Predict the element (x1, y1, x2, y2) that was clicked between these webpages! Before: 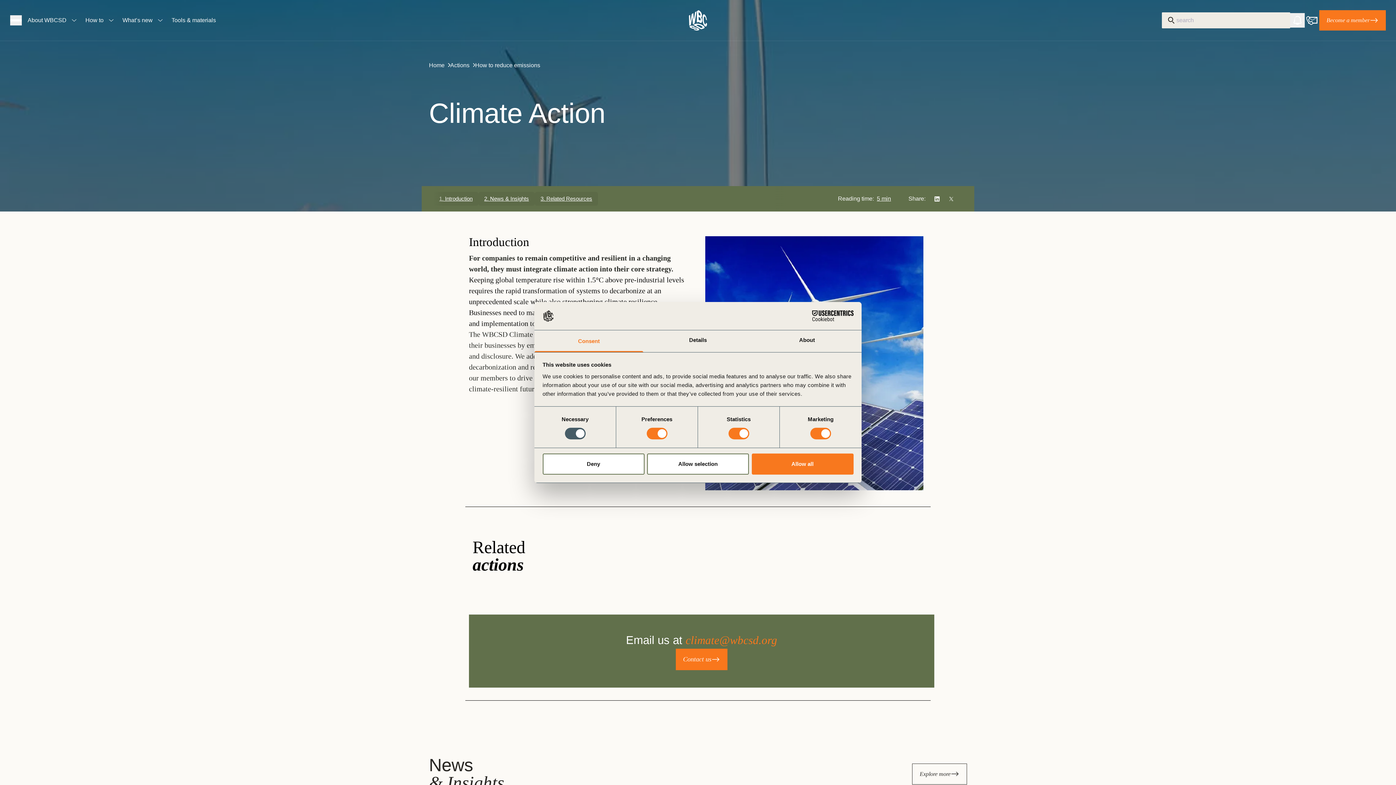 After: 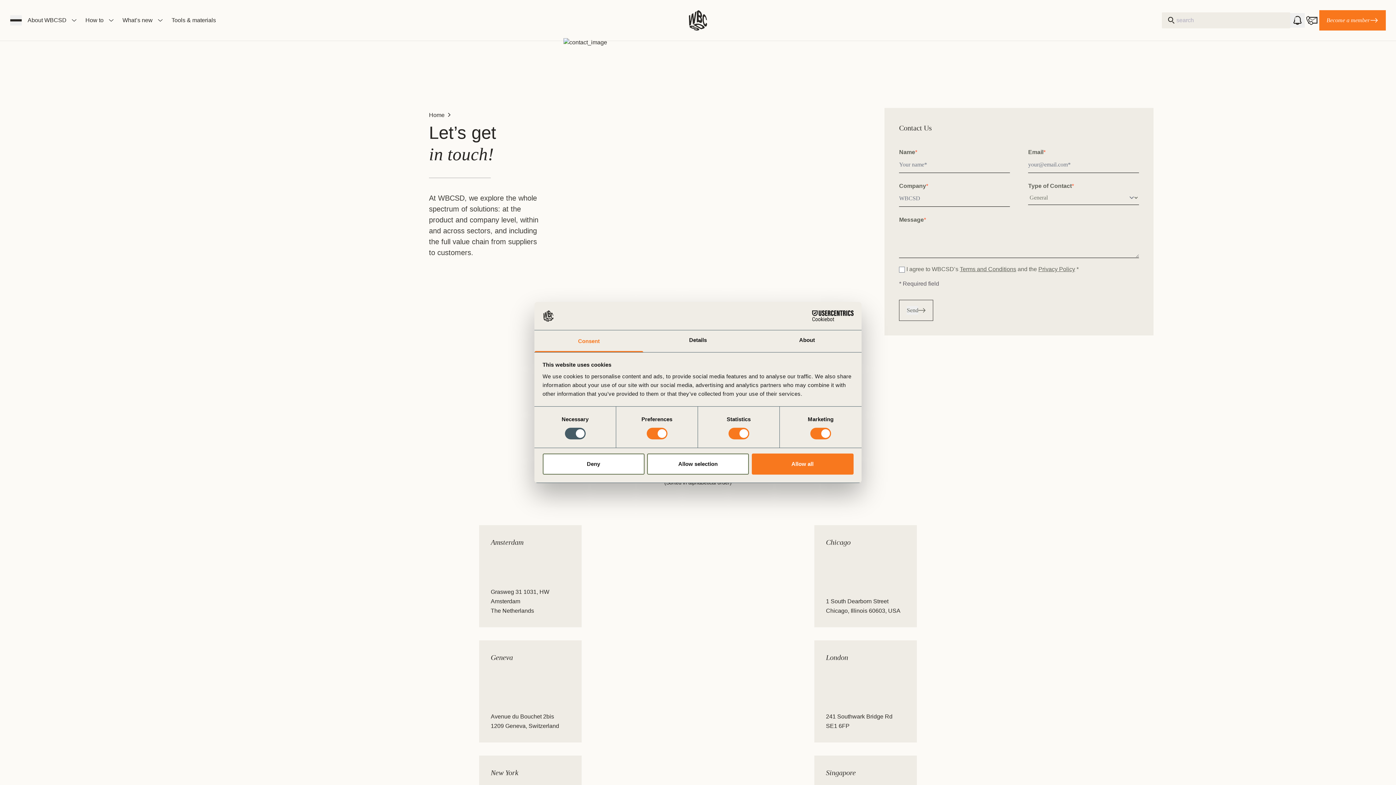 Action: bbox: (1305, 13, 1319, 27) label: go to contact page